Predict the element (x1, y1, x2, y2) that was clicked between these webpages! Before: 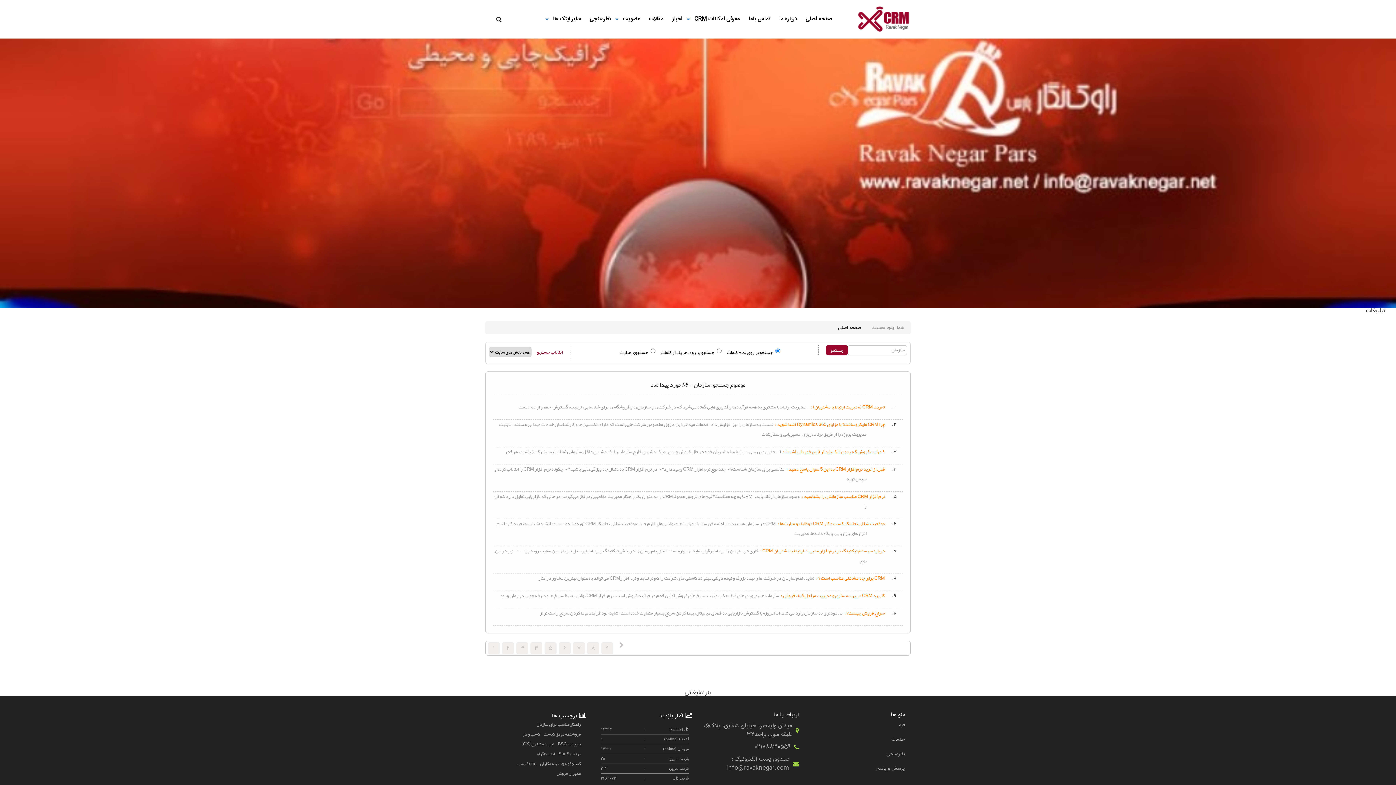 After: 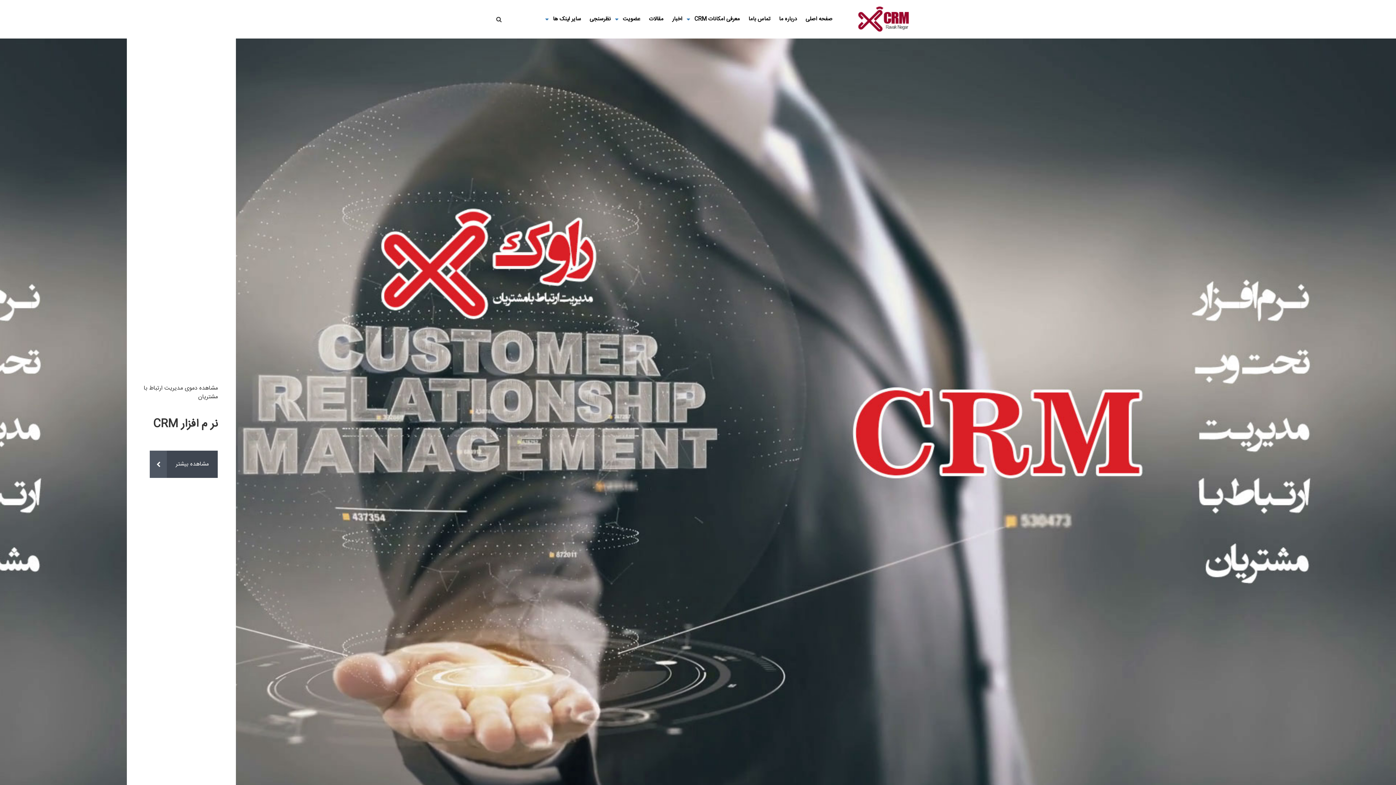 Action: bbox: (838, 324, 861, 331) label: صفحه اصلی